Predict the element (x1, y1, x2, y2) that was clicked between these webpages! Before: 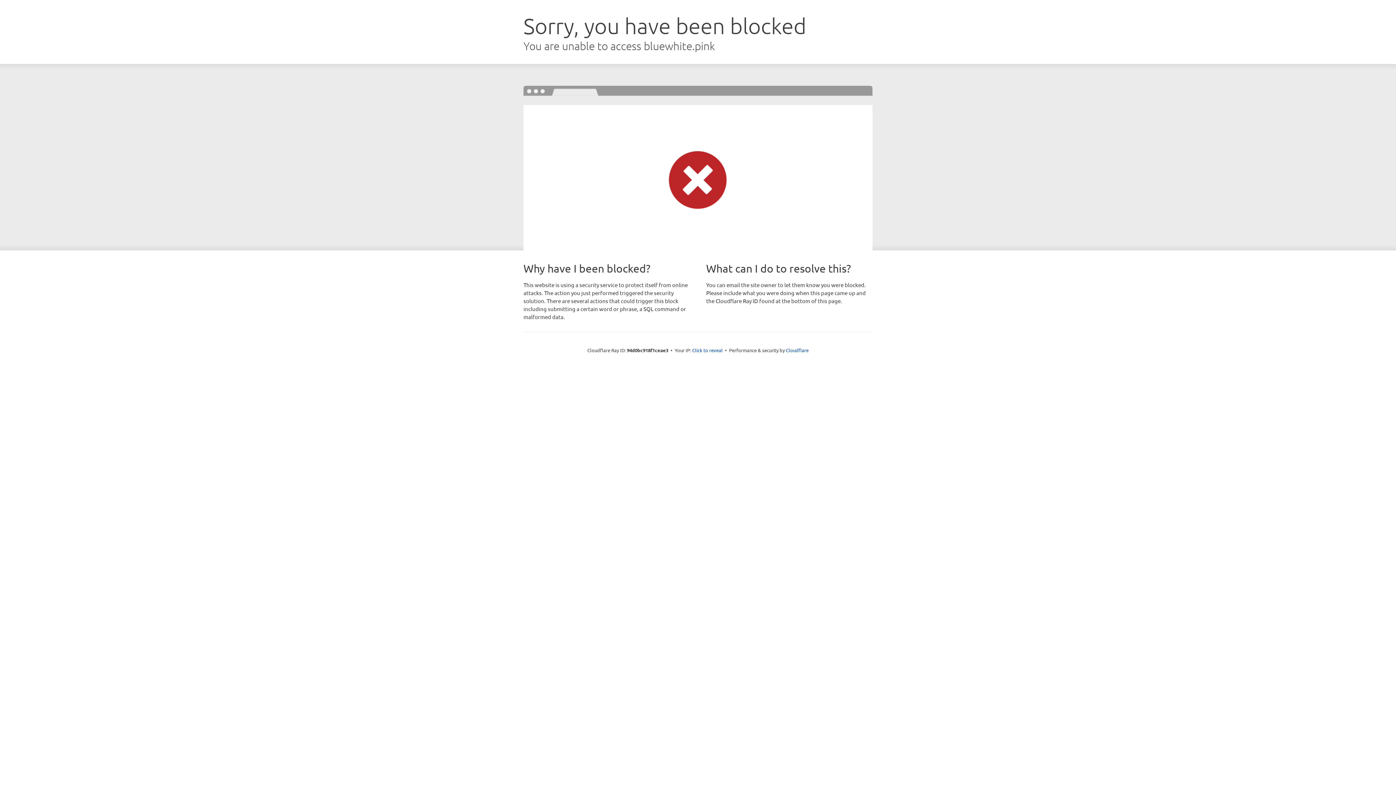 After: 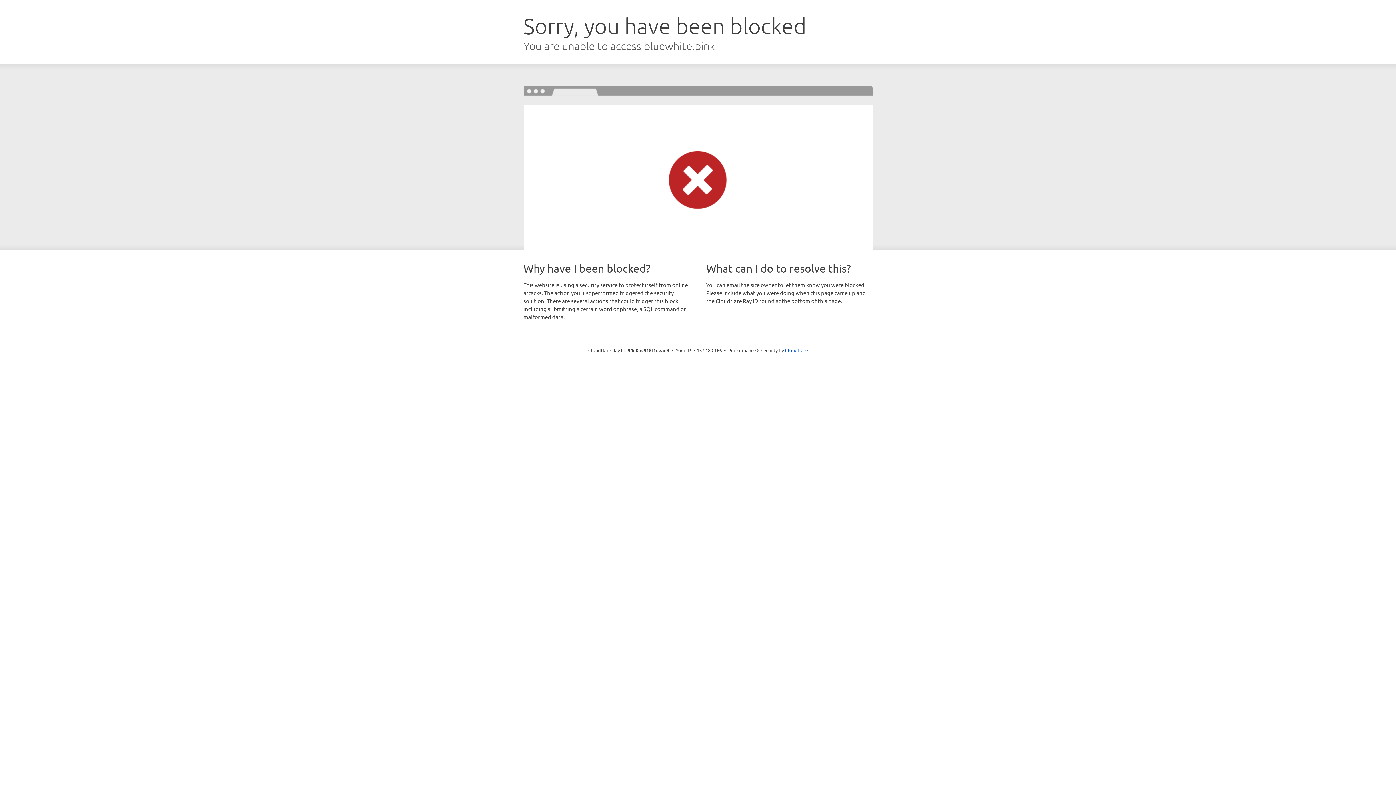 Action: bbox: (692, 346, 722, 353) label: Click to reveal